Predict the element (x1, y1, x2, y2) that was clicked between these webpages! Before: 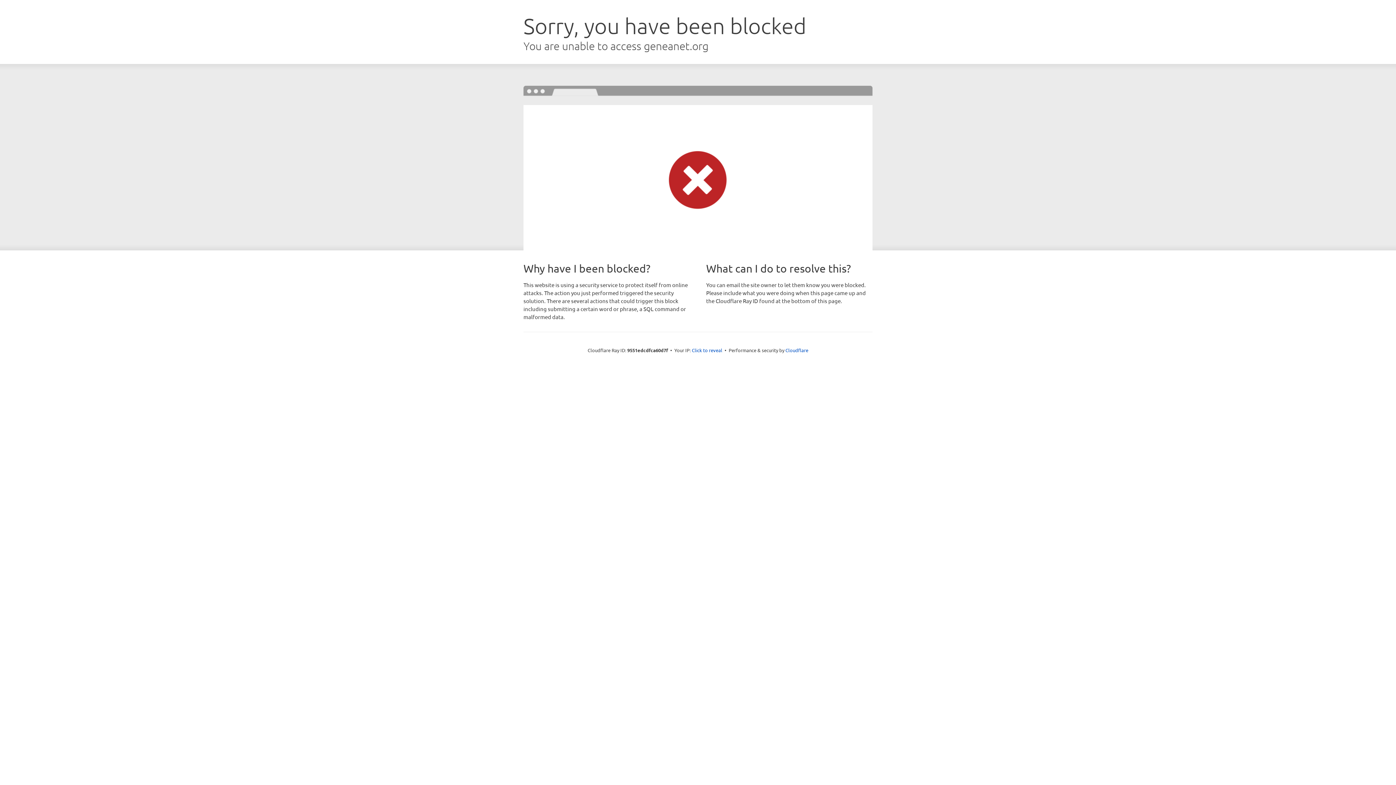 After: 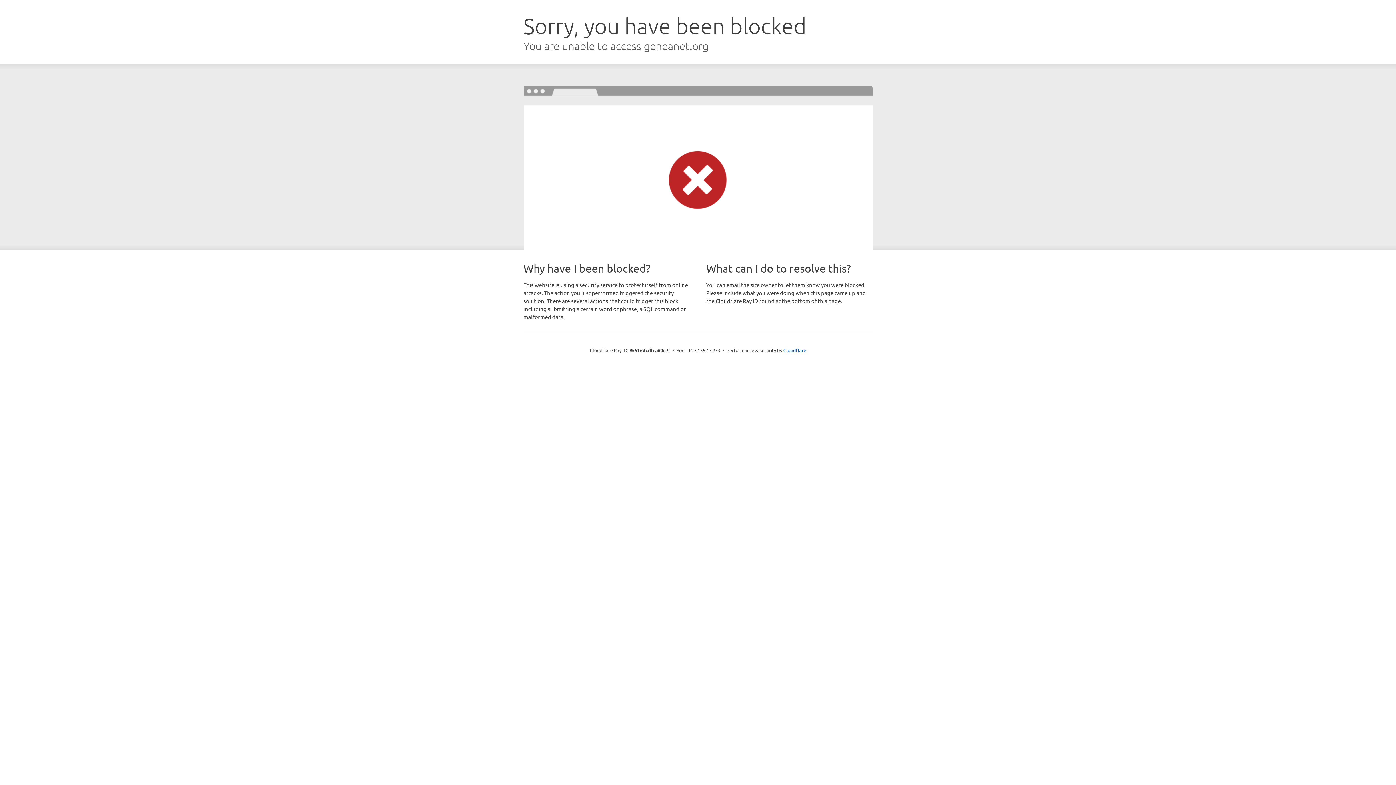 Action: label: Click to reveal bbox: (692, 346, 722, 353)